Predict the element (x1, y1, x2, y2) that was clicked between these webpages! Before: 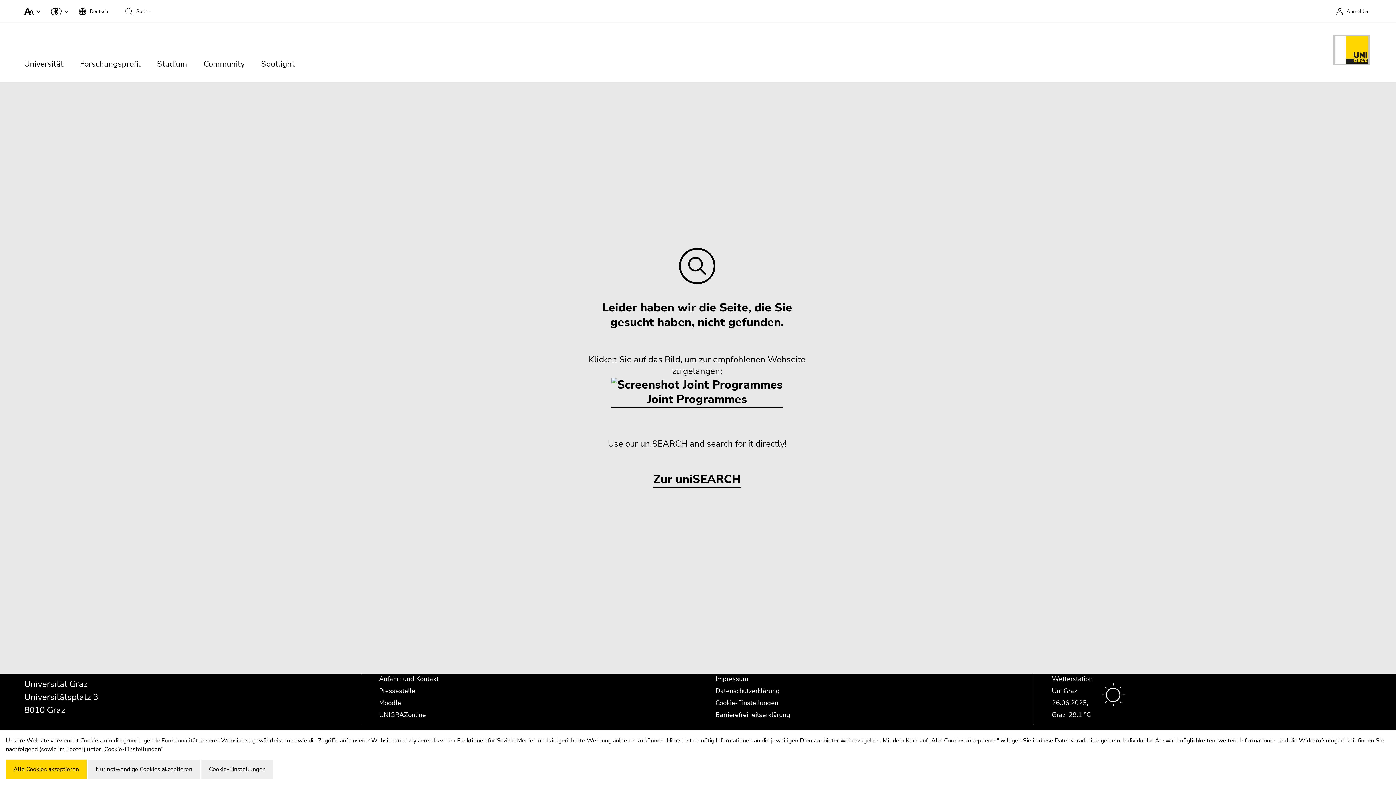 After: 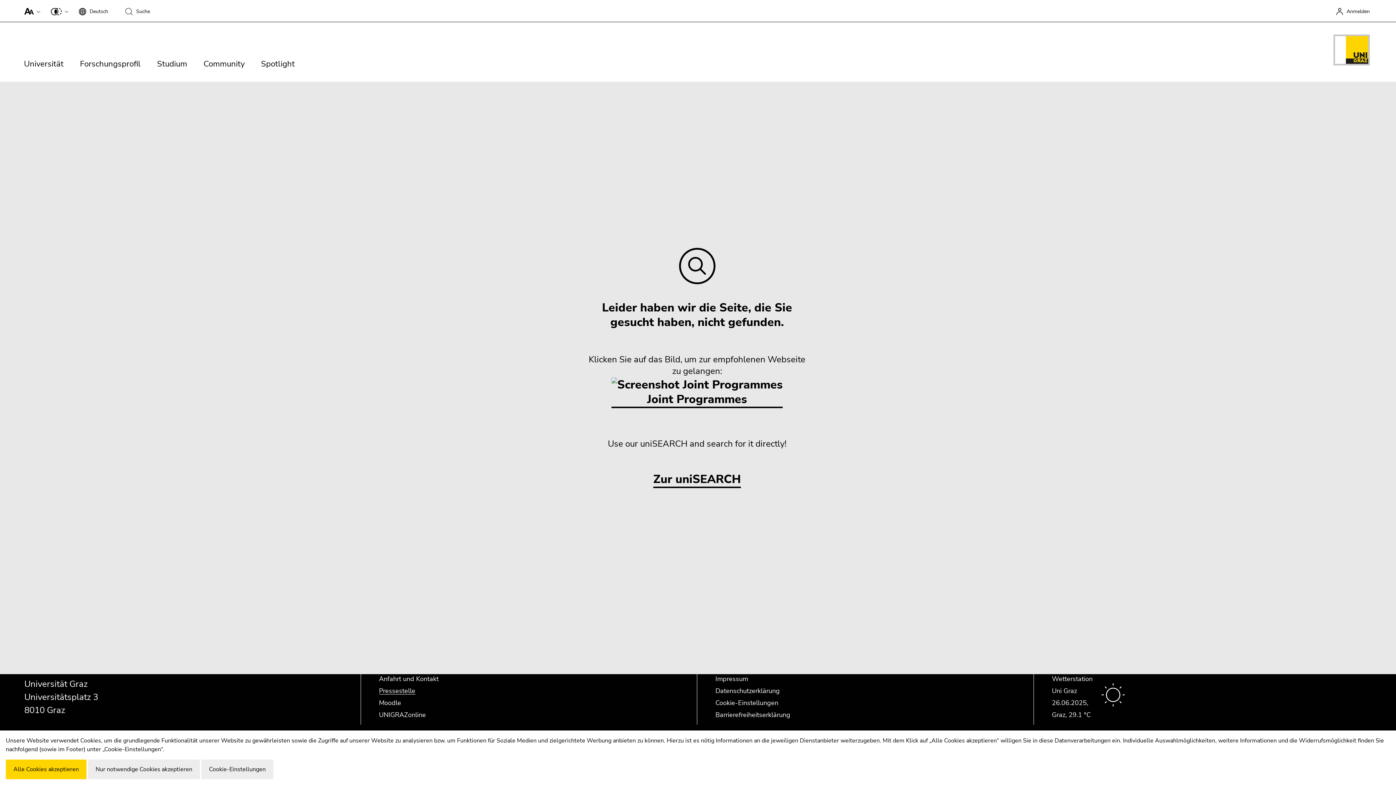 Action: label: Pressestelle bbox: (379, 686, 415, 695)